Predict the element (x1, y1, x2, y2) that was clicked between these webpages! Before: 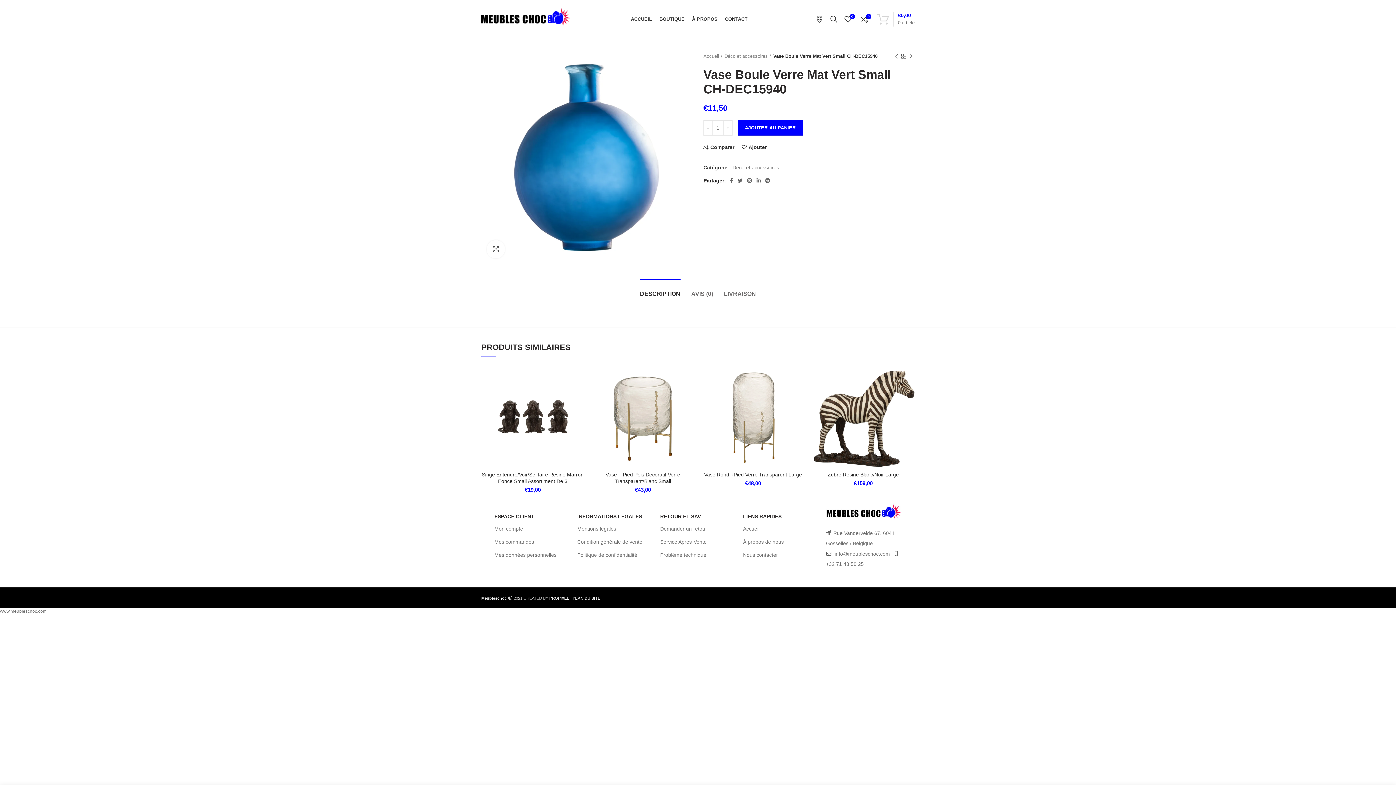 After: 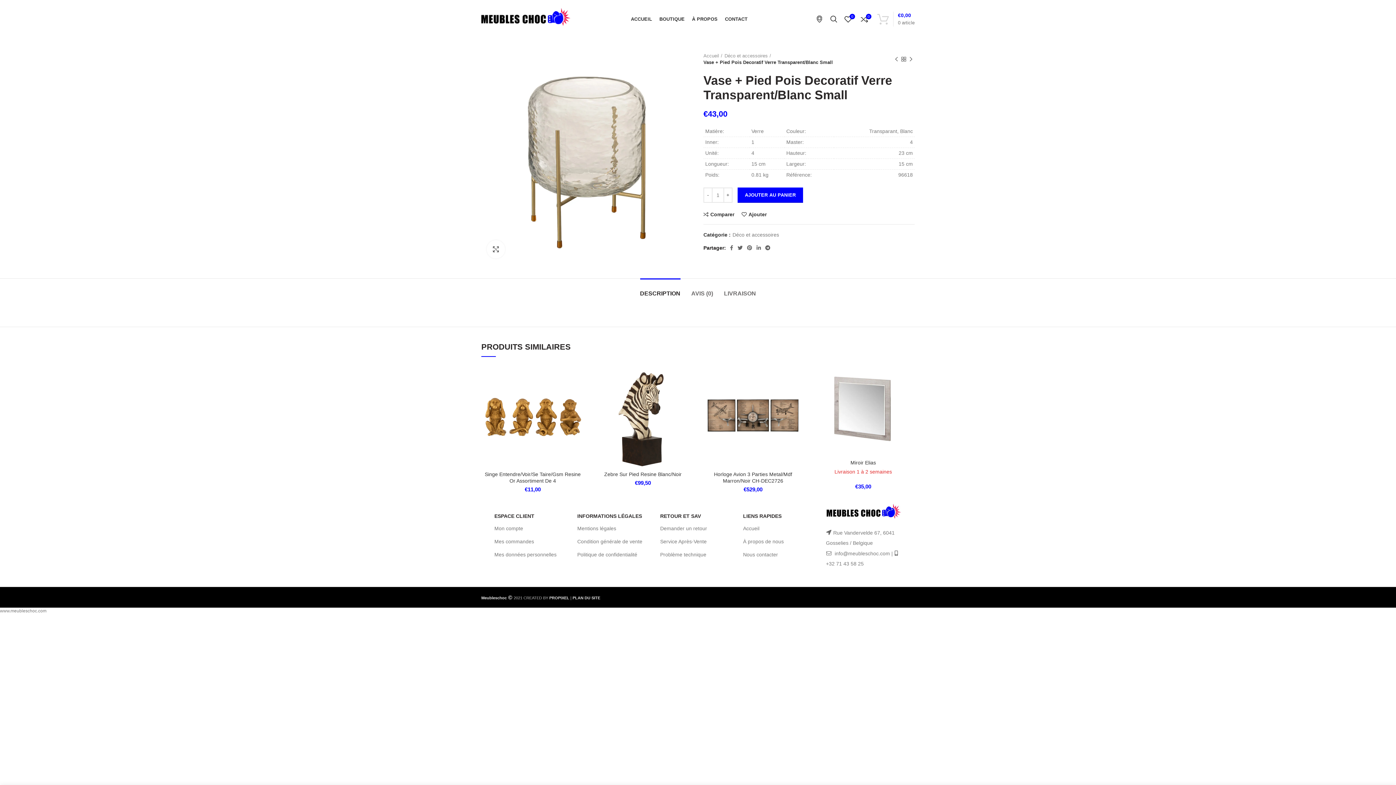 Action: bbox: (591, 471, 694, 484) label: Vase + Pied Pois Decoratif Verre Transparent/Blanc Small